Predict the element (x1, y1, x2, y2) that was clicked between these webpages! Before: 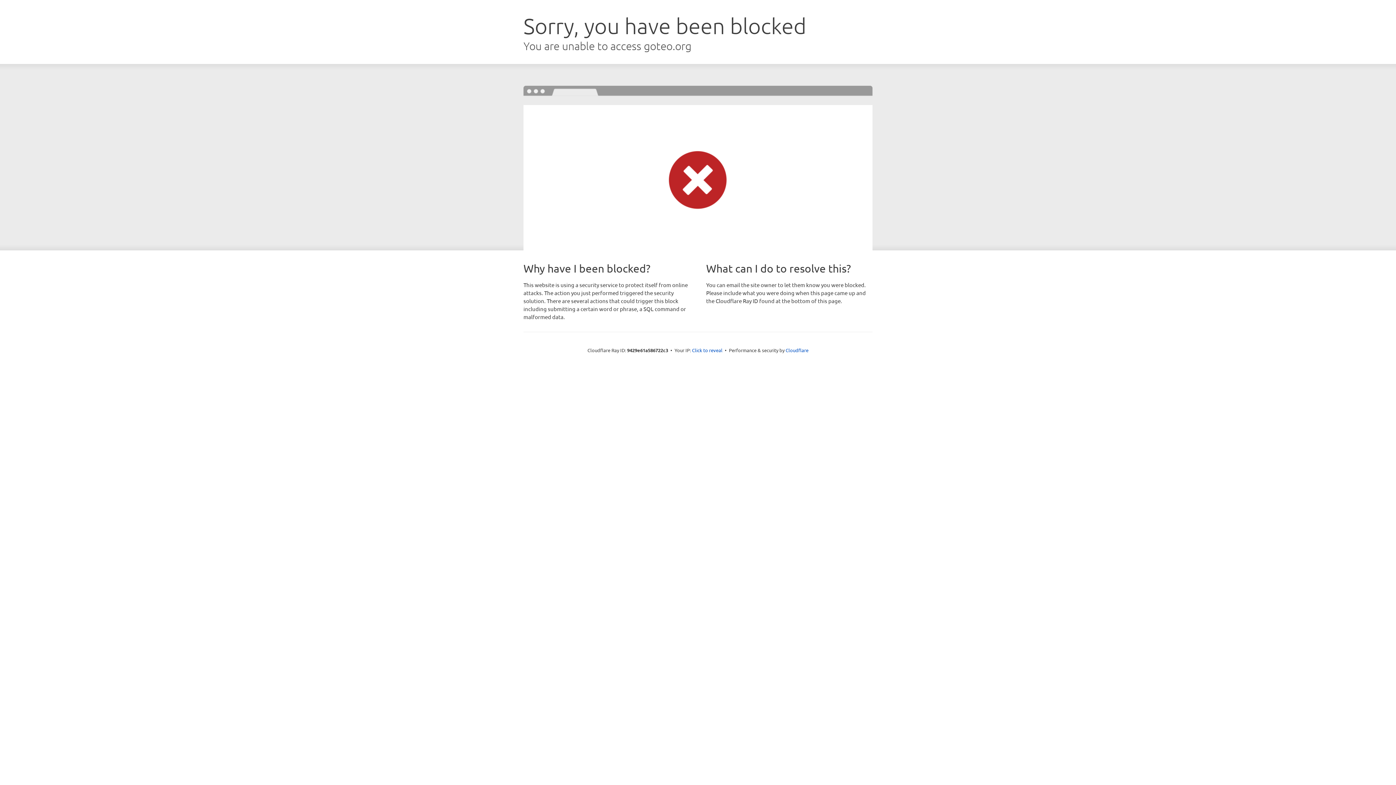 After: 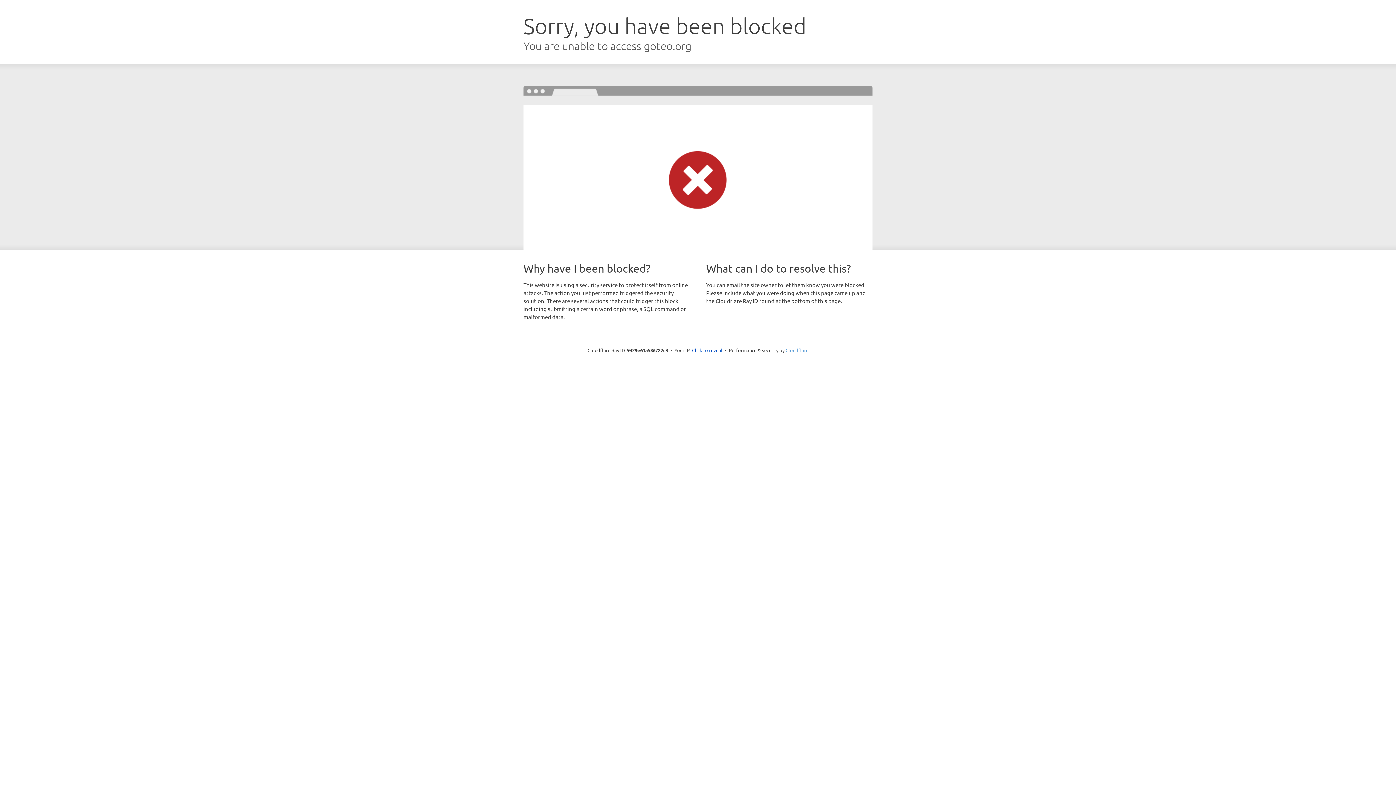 Action: label: Cloudflare bbox: (785, 347, 808, 353)